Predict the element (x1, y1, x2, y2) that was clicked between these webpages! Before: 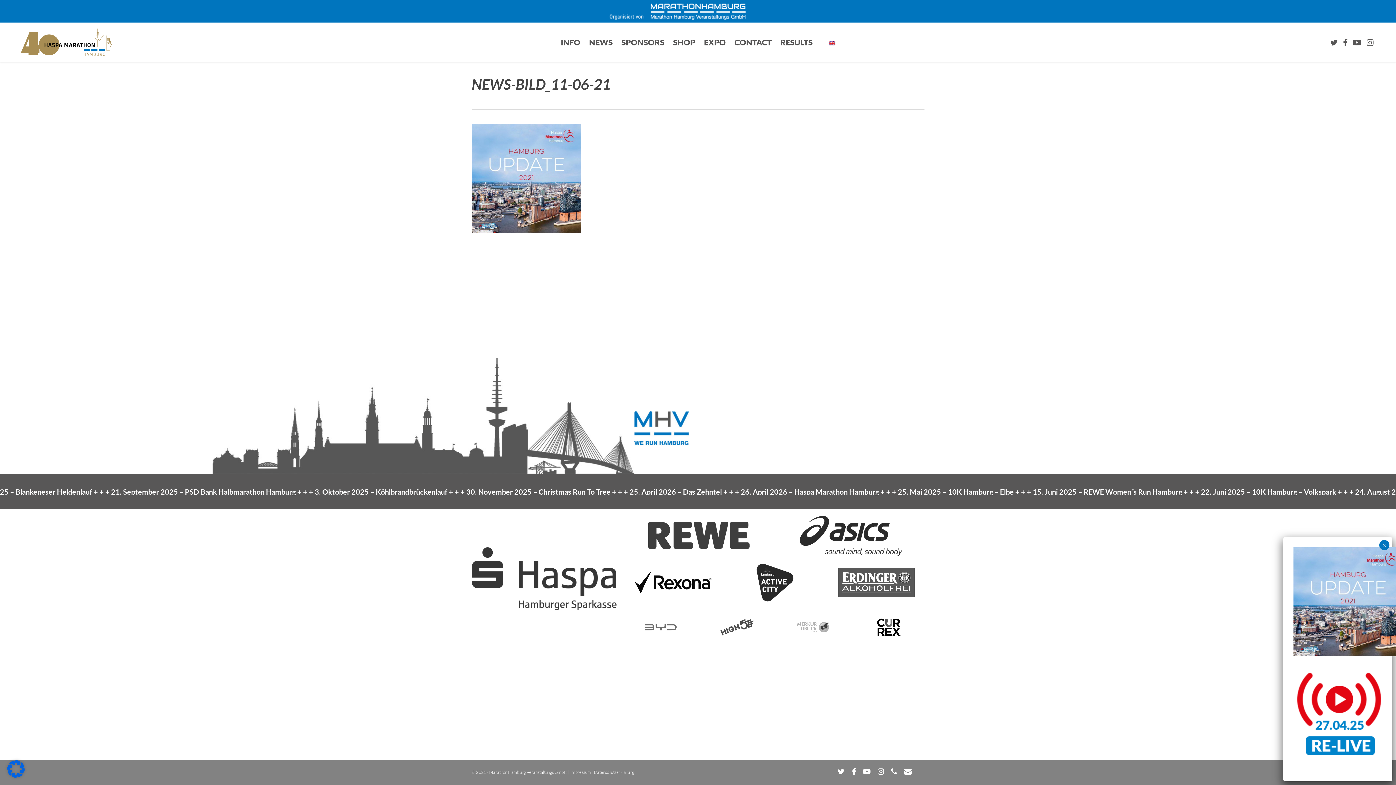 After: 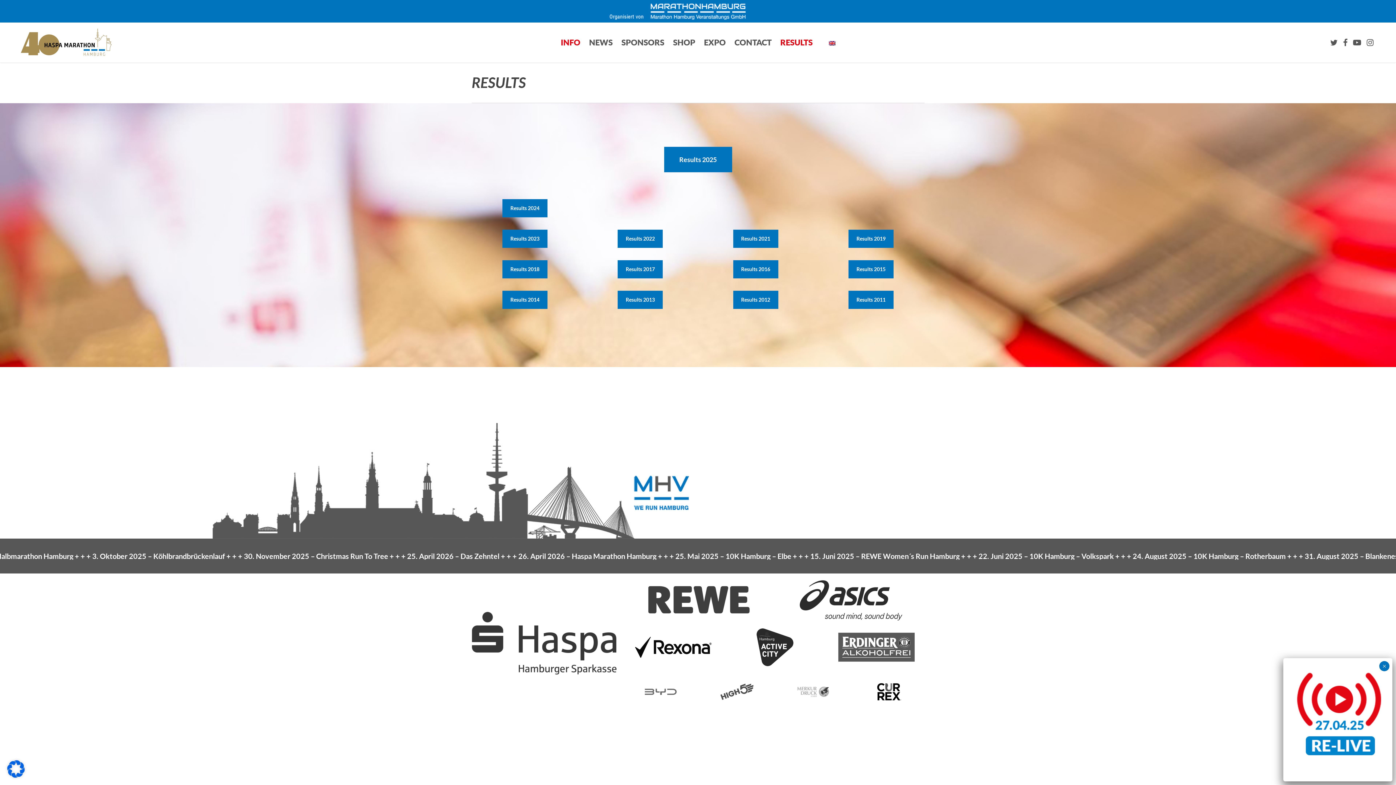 Action: bbox: (776, 36, 817, 48) label: RESULTS